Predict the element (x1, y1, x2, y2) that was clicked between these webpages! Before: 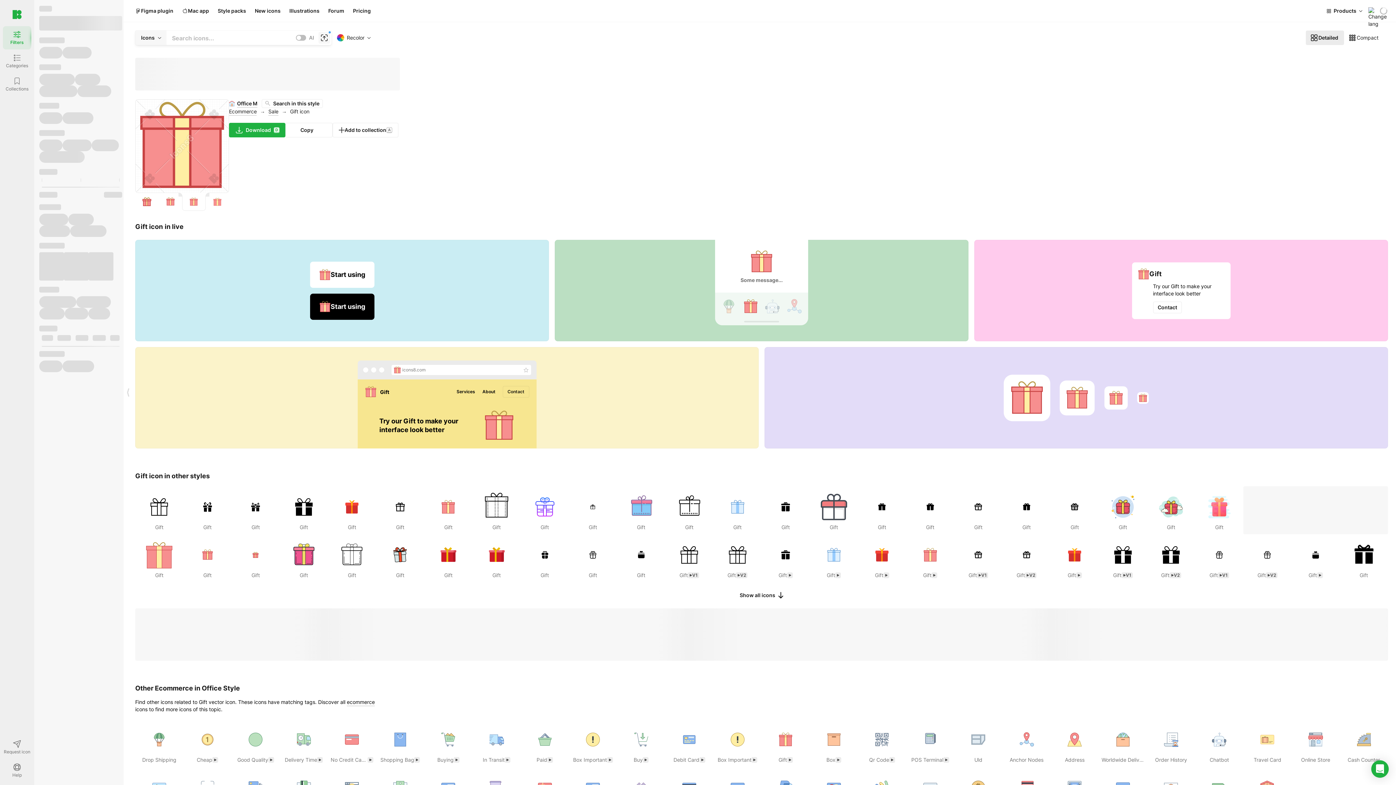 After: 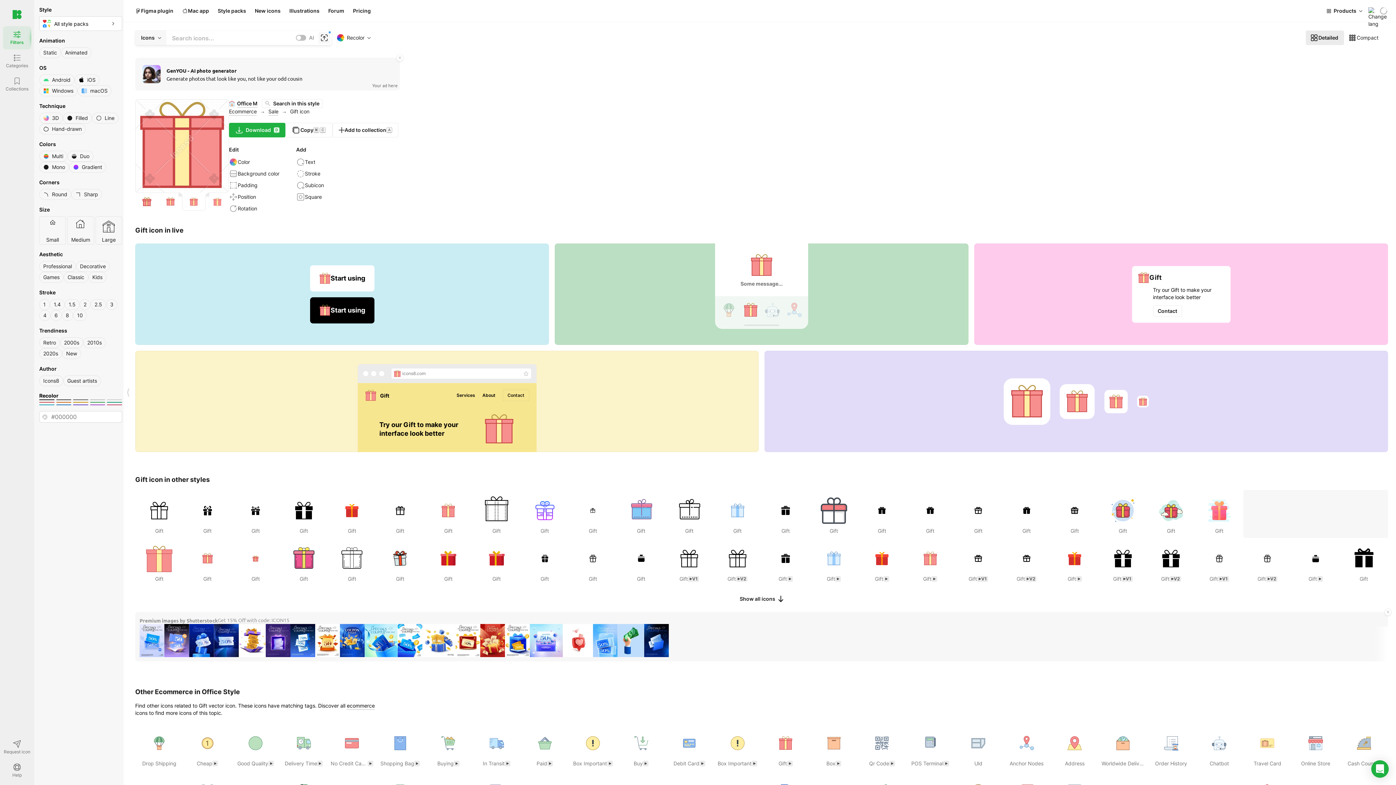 Action: label: Detailed bbox: (1306, 30, 1344, 45)